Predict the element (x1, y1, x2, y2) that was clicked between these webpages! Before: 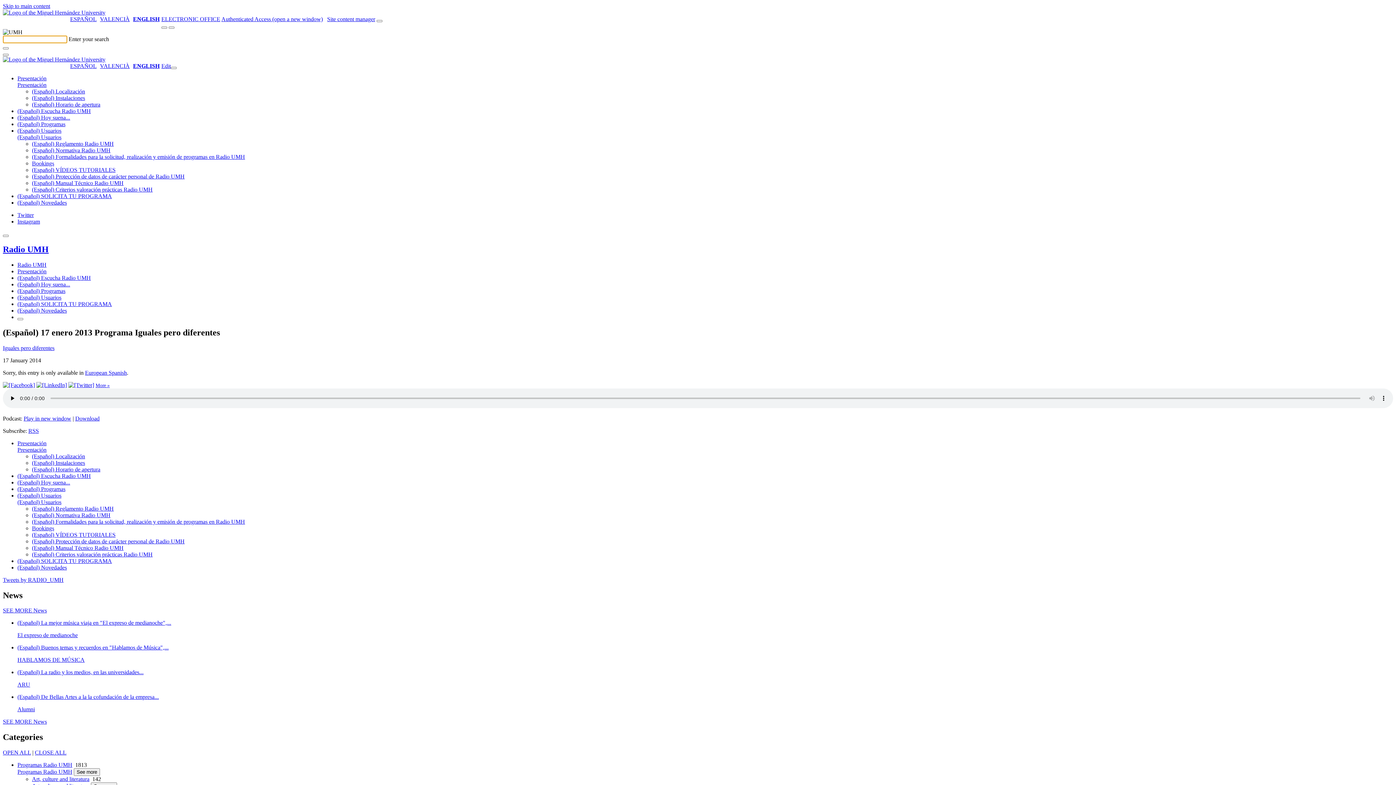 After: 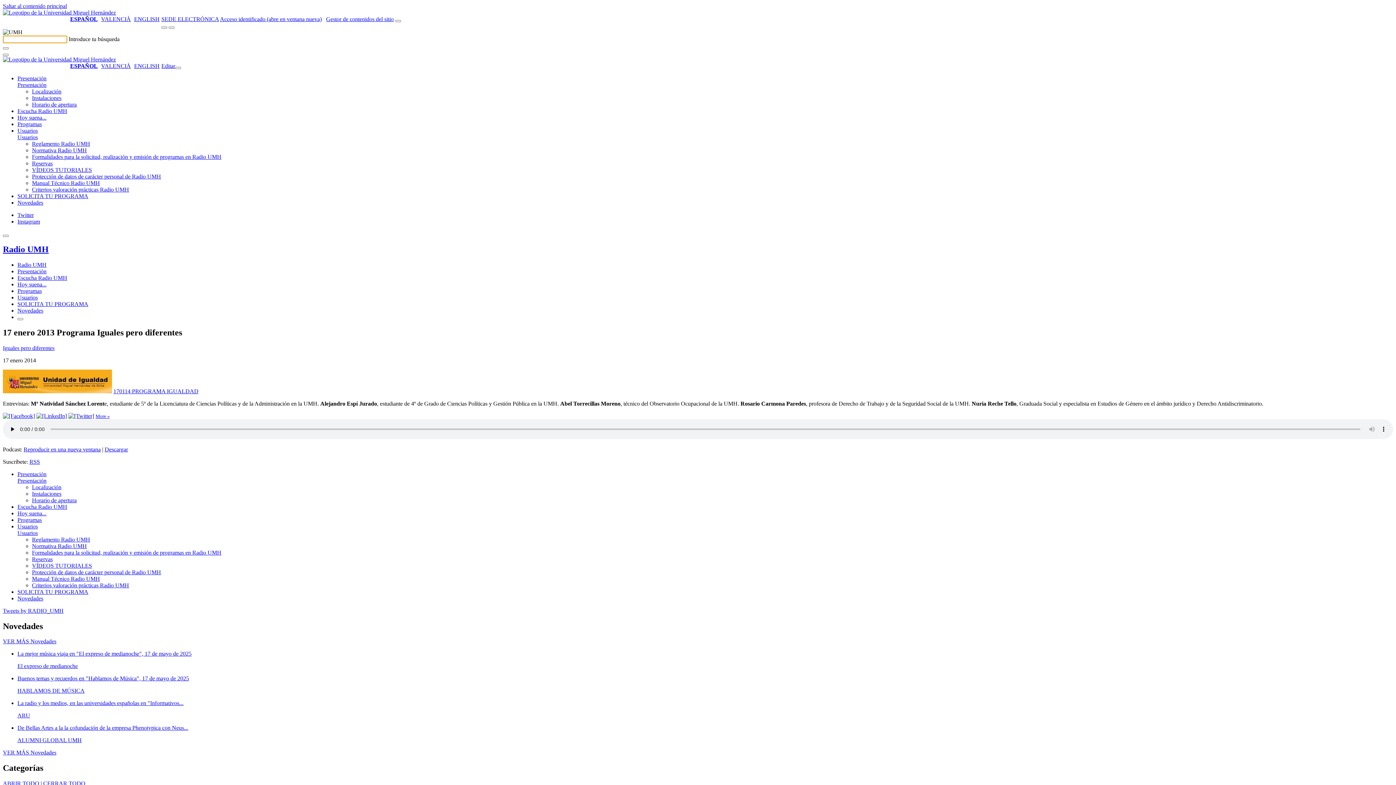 Action: bbox: (70, 62, 96, 69) label: ESPAÑOL